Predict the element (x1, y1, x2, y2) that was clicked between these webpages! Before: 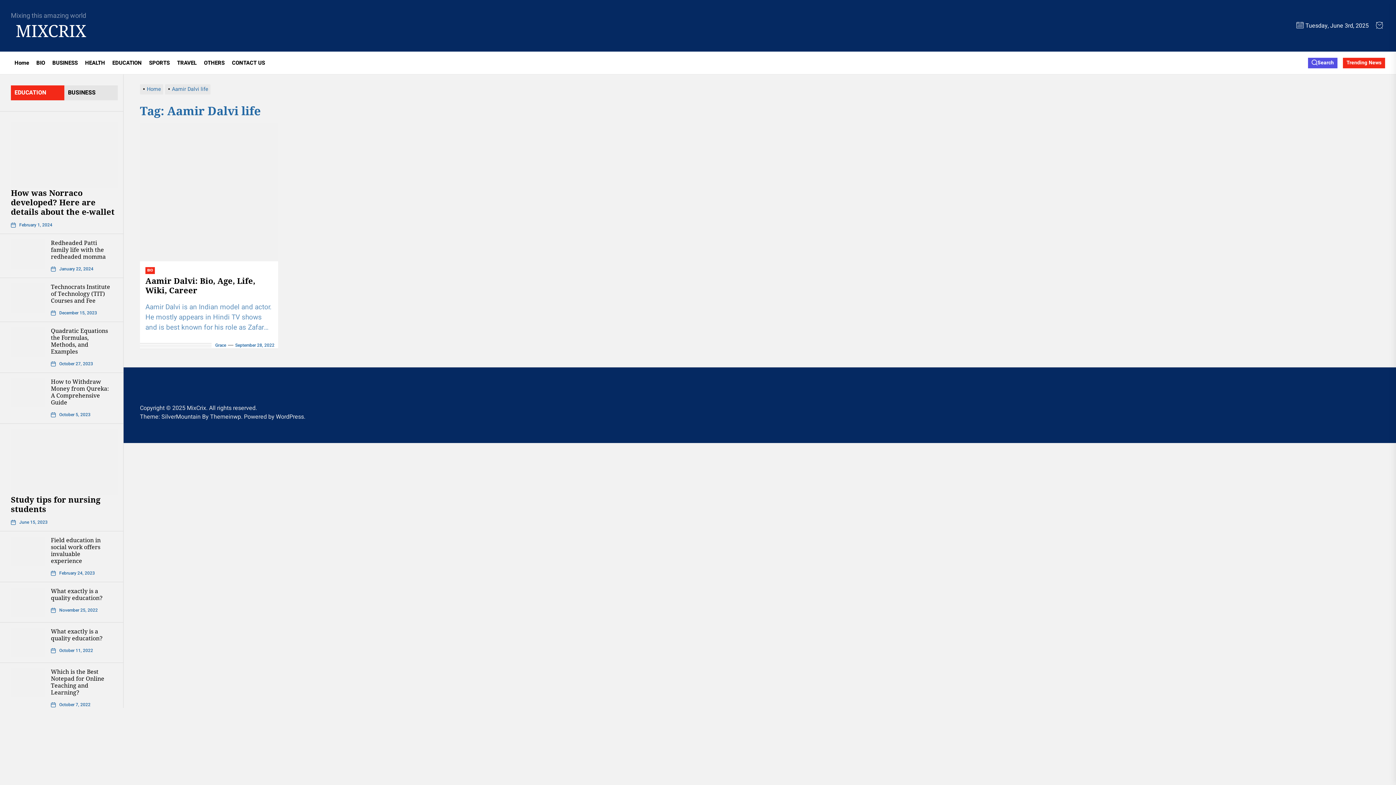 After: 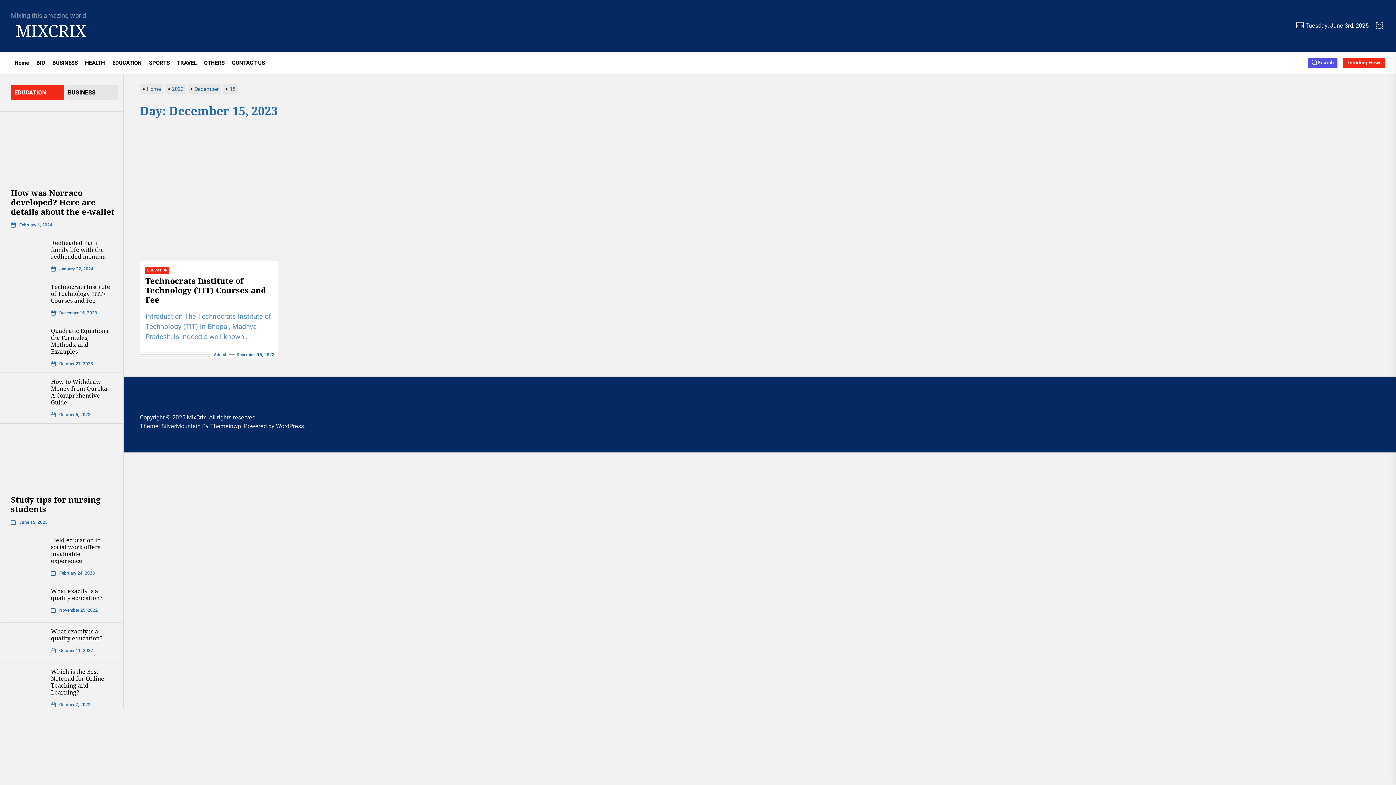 Action: bbox: (59, 309, 97, 316) label: December 15, 2023